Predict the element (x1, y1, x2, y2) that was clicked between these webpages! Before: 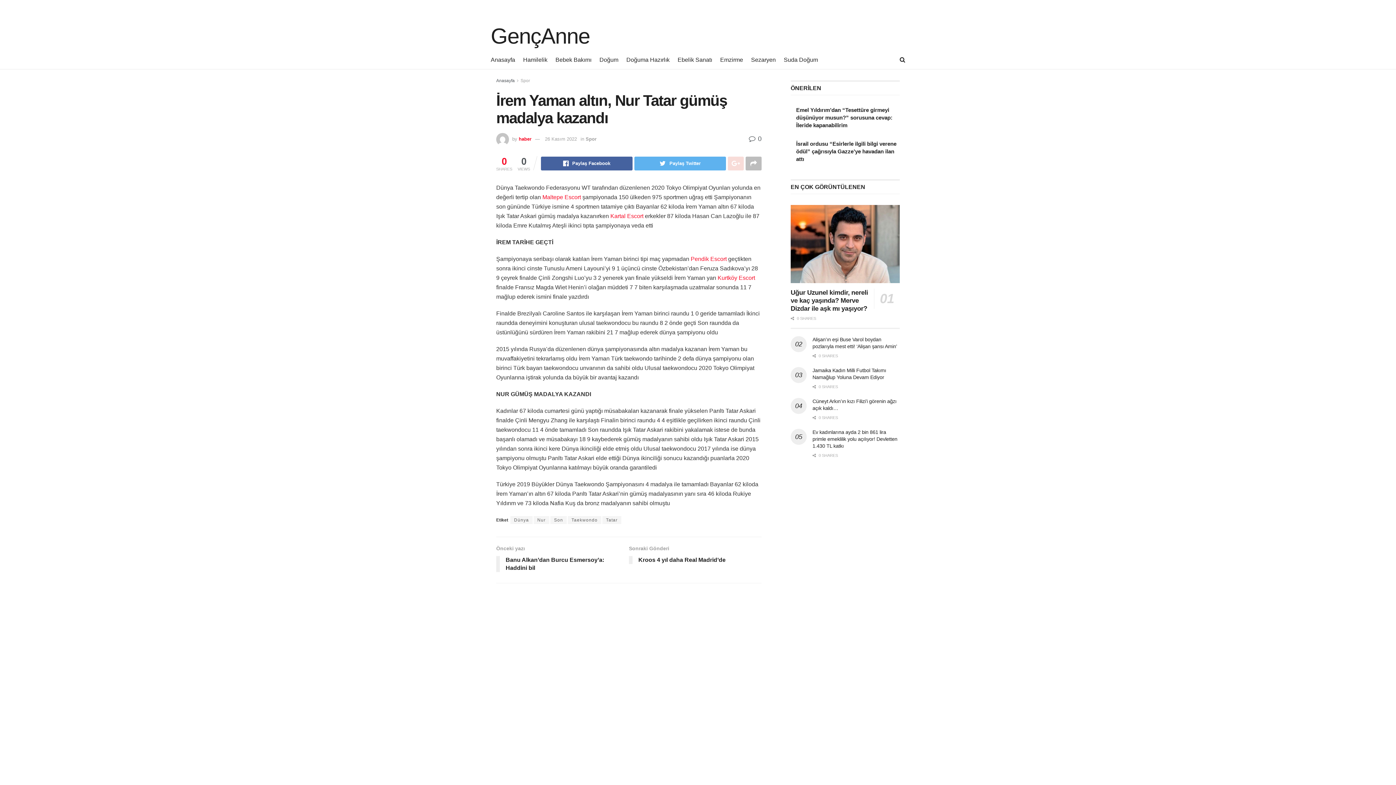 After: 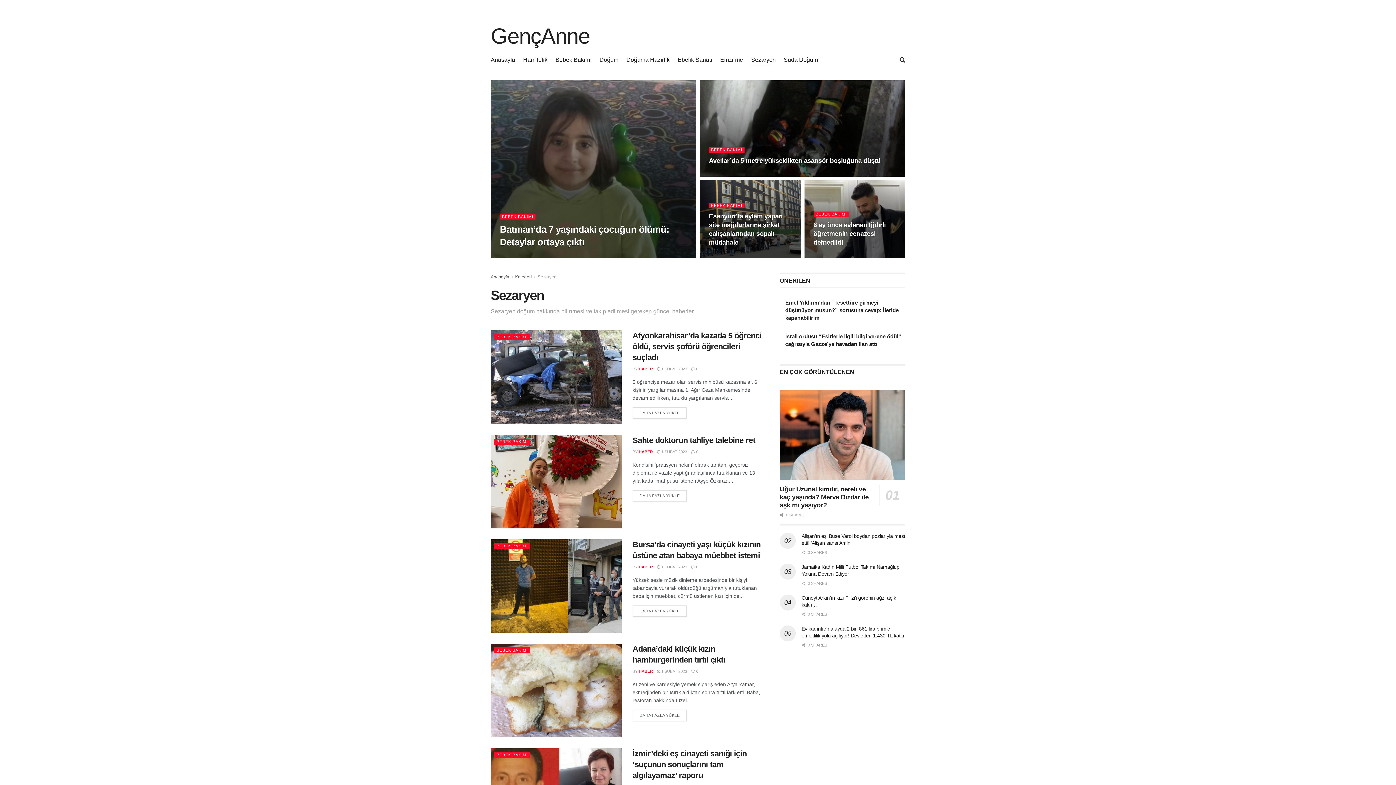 Action: label: Sezaryen bbox: (751, 54, 776, 65)